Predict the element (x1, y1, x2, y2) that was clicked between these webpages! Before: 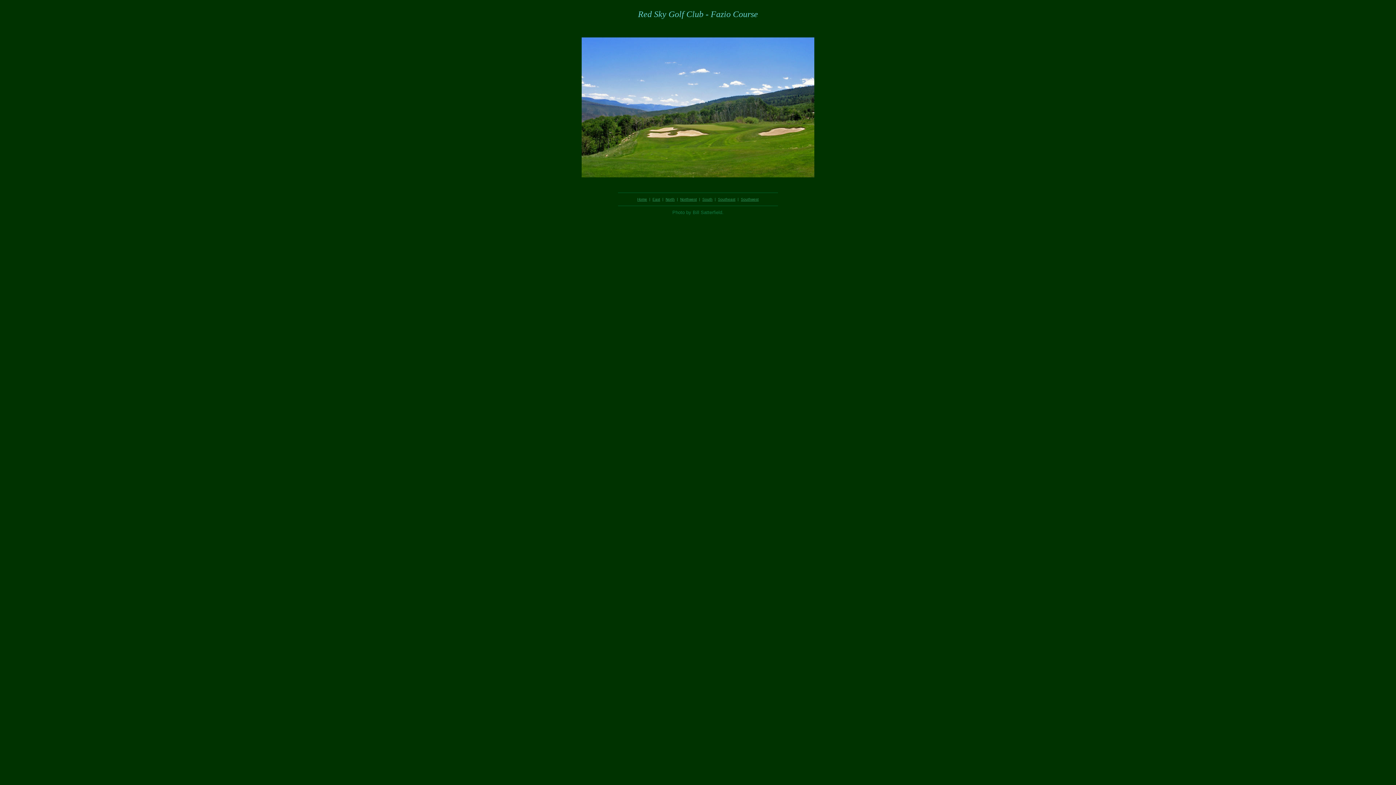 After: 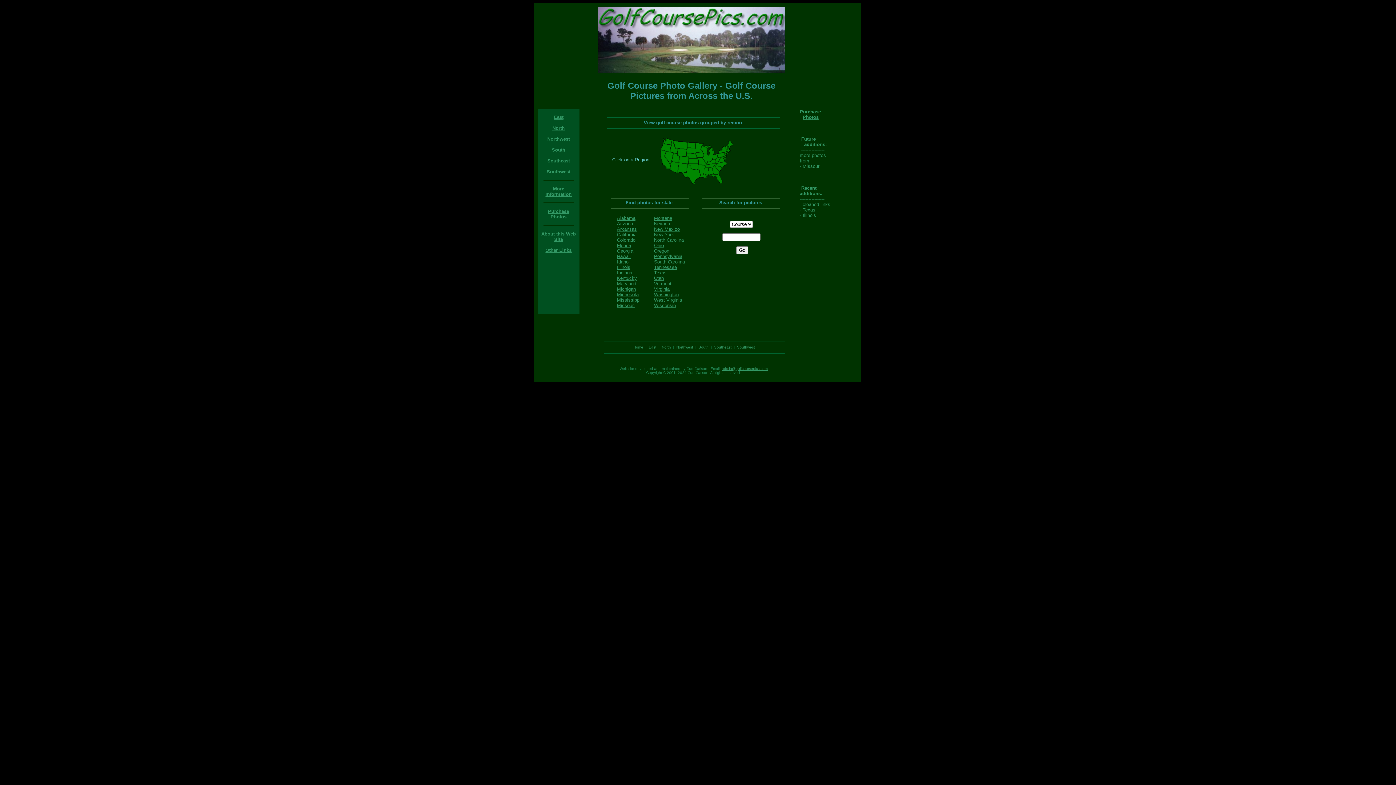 Action: label: Home bbox: (637, 197, 647, 201)